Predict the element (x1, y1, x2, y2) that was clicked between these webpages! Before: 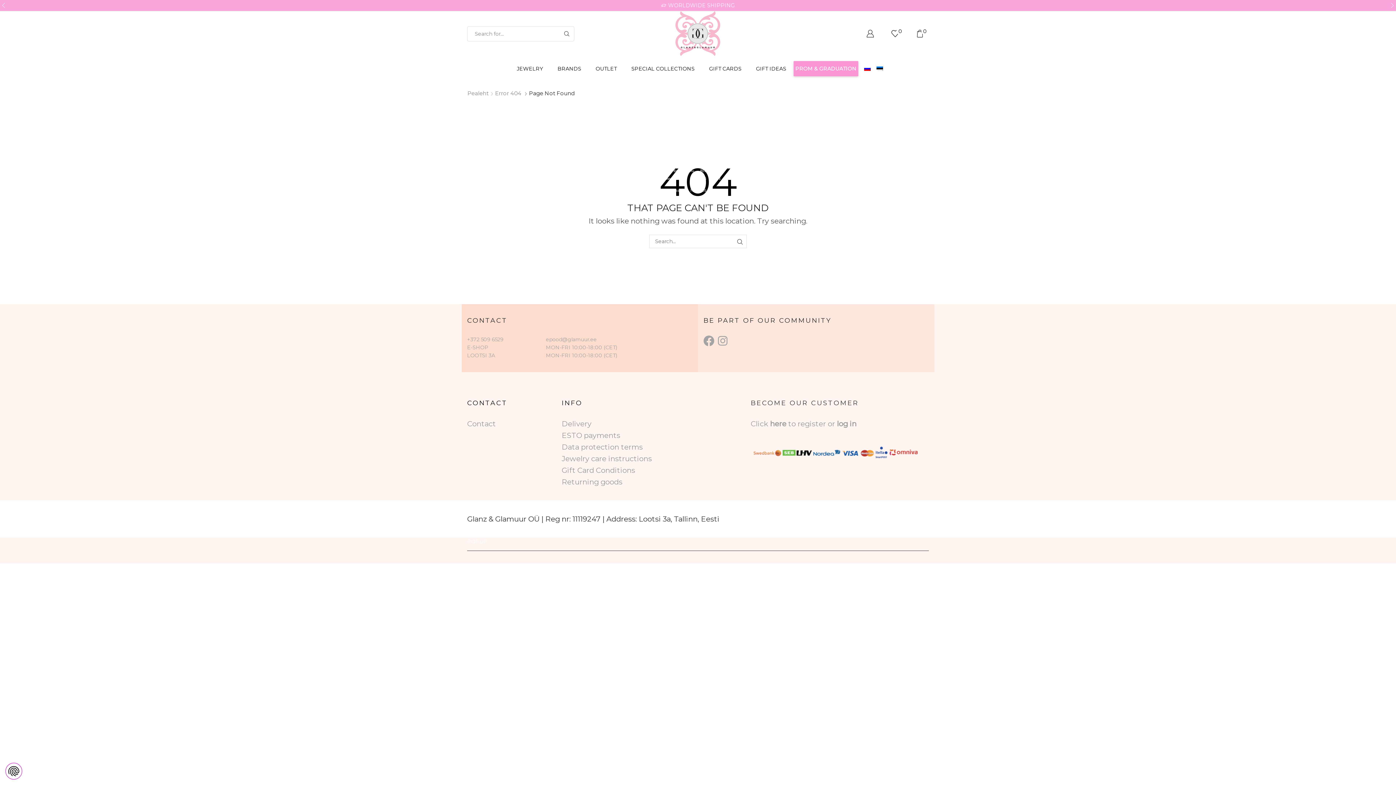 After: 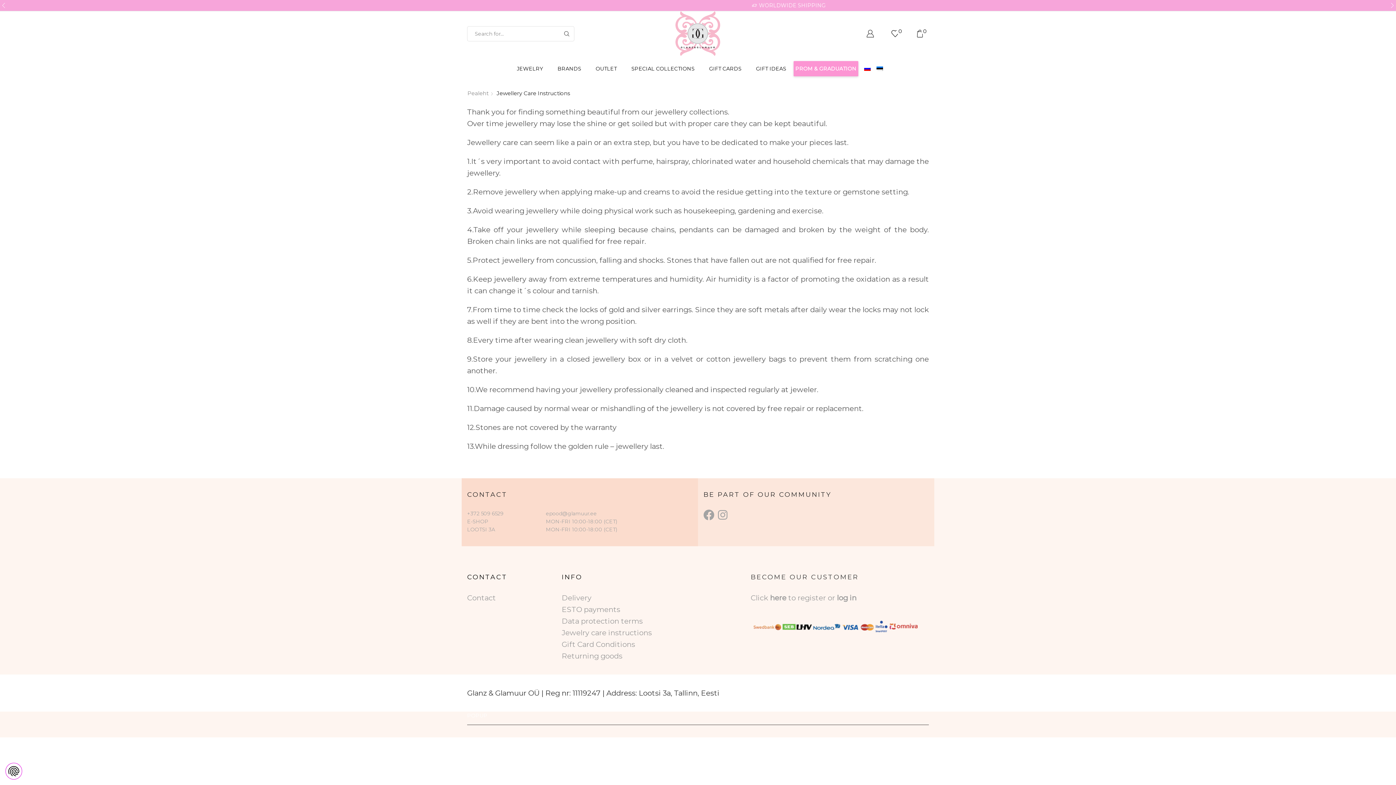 Action: bbox: (561, 454, 652, 463) label: Jewelry care instructions